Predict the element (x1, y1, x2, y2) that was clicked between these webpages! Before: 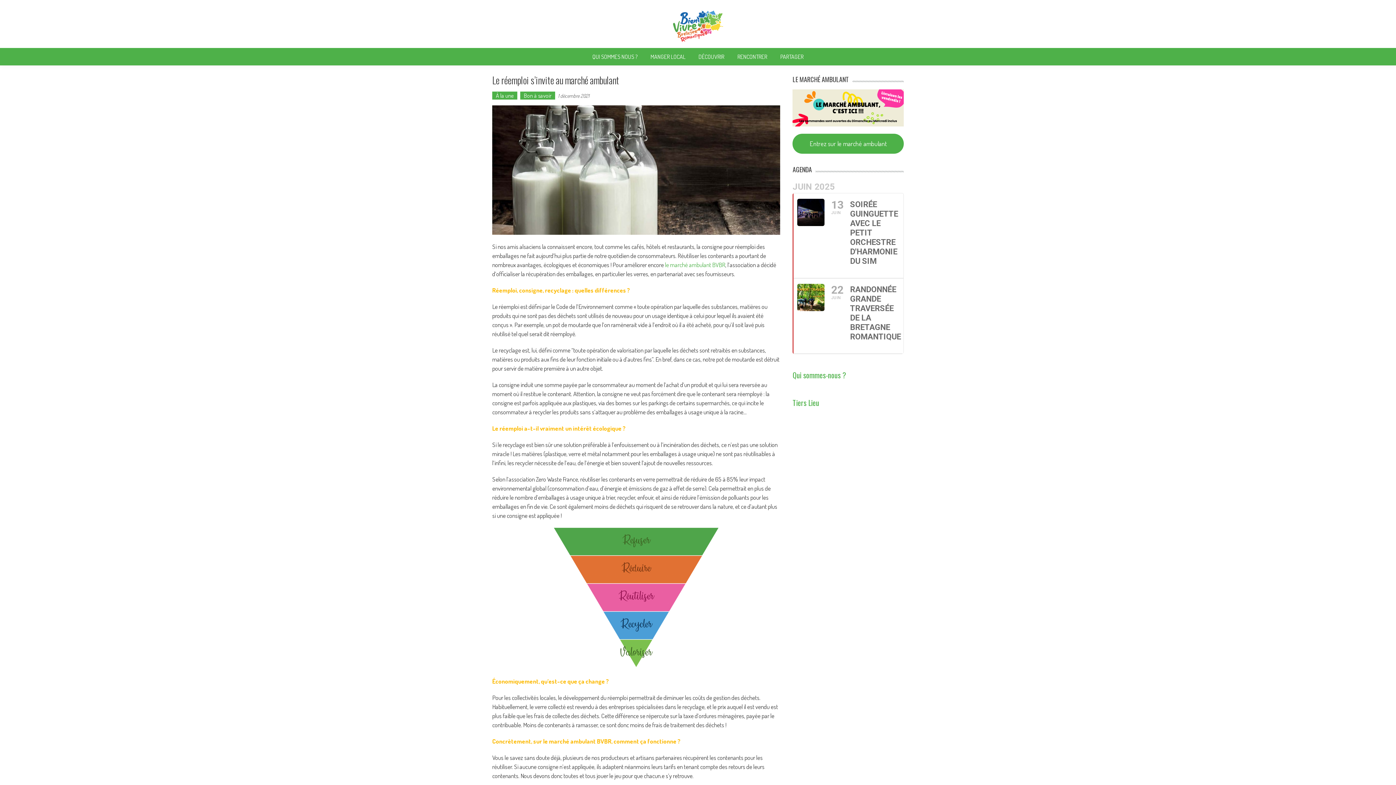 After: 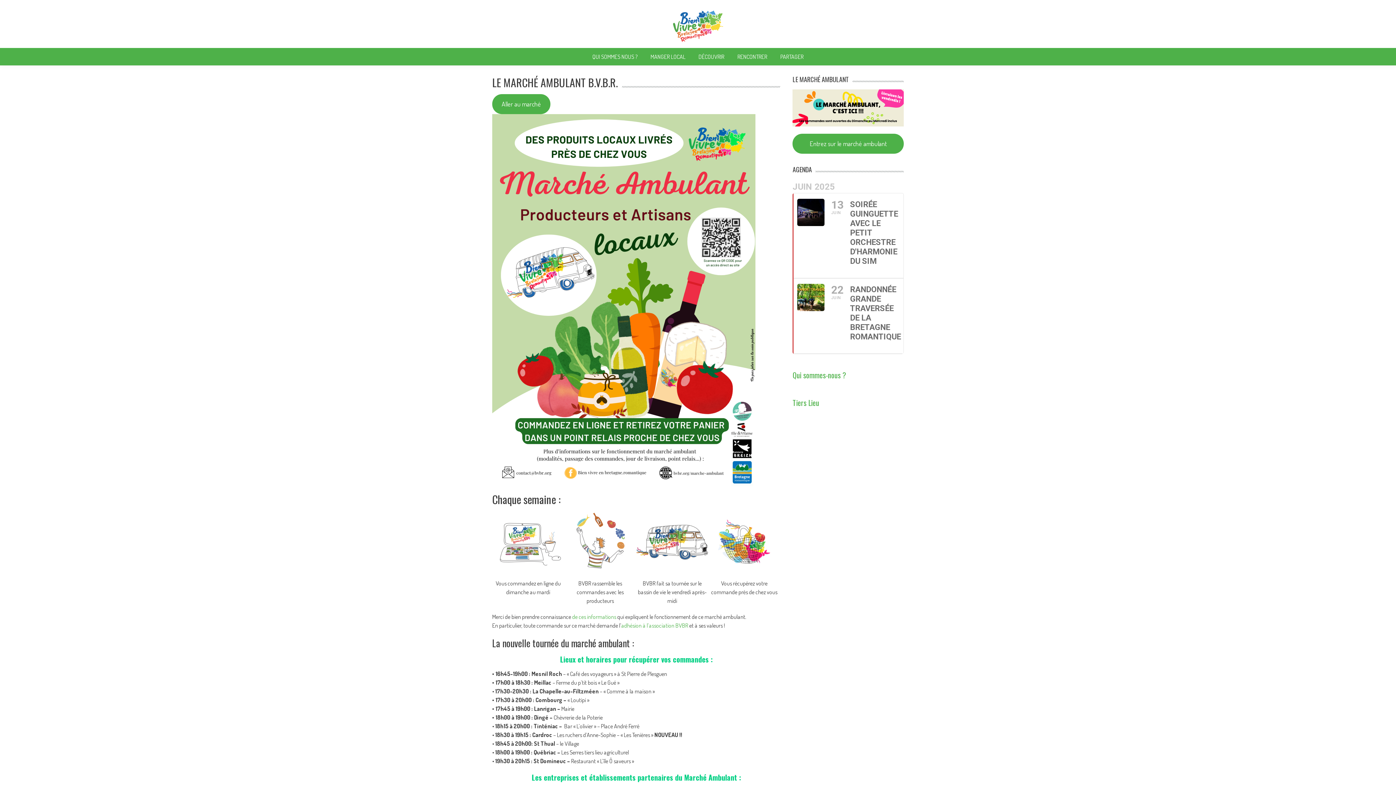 Action: label: Entrez sur le marché ambulant bbox: (792, 133, 904, 153)